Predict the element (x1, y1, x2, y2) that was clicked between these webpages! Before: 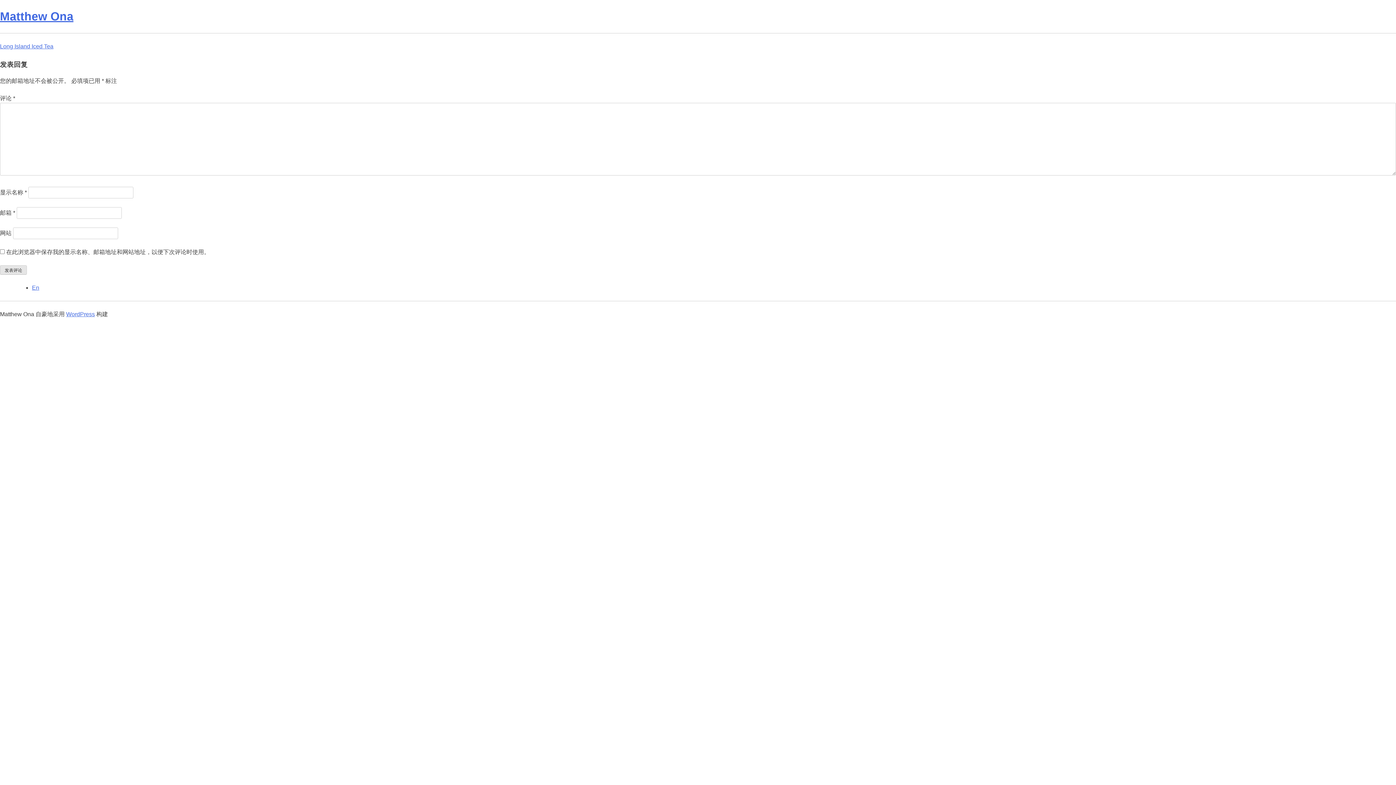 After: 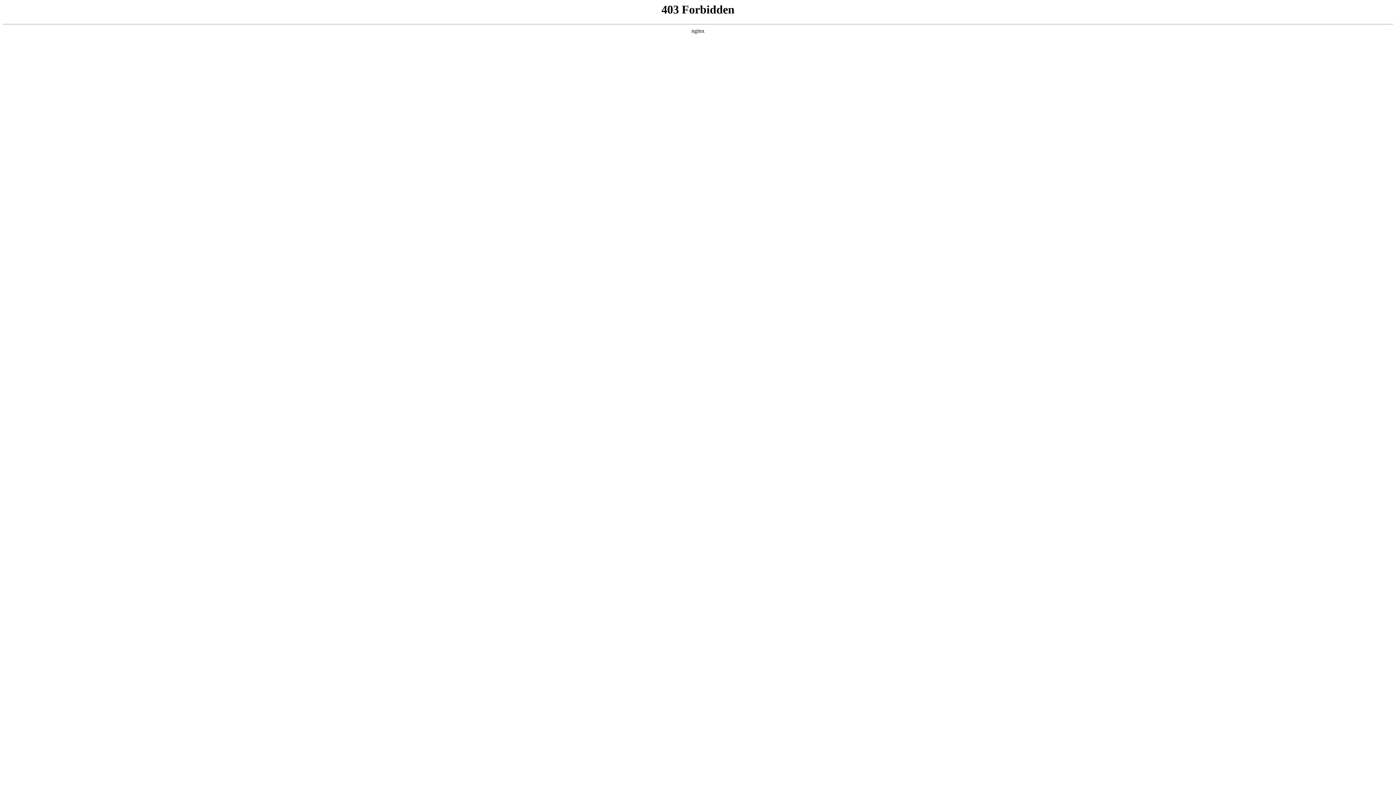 Action: bbox: (66, 311, 94, 317) label: WordPress